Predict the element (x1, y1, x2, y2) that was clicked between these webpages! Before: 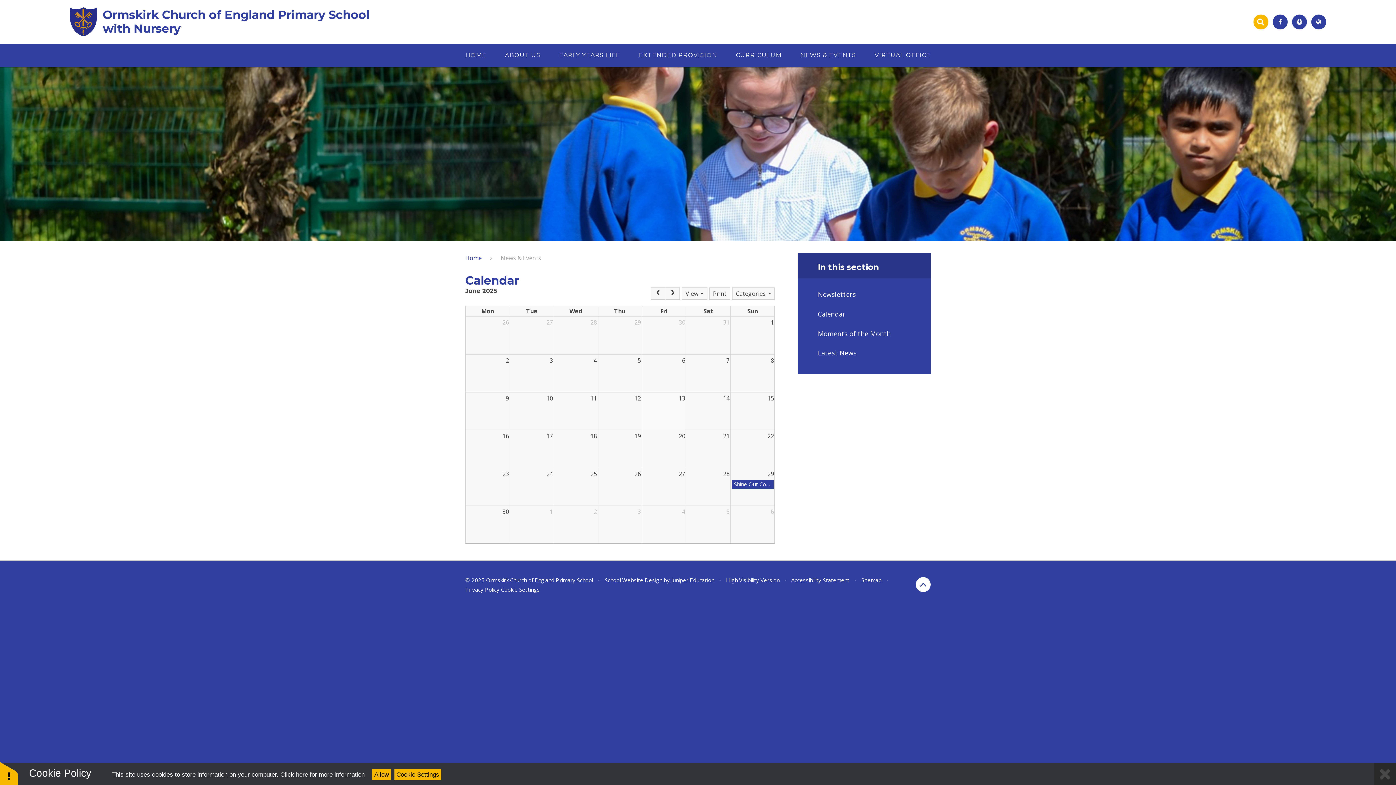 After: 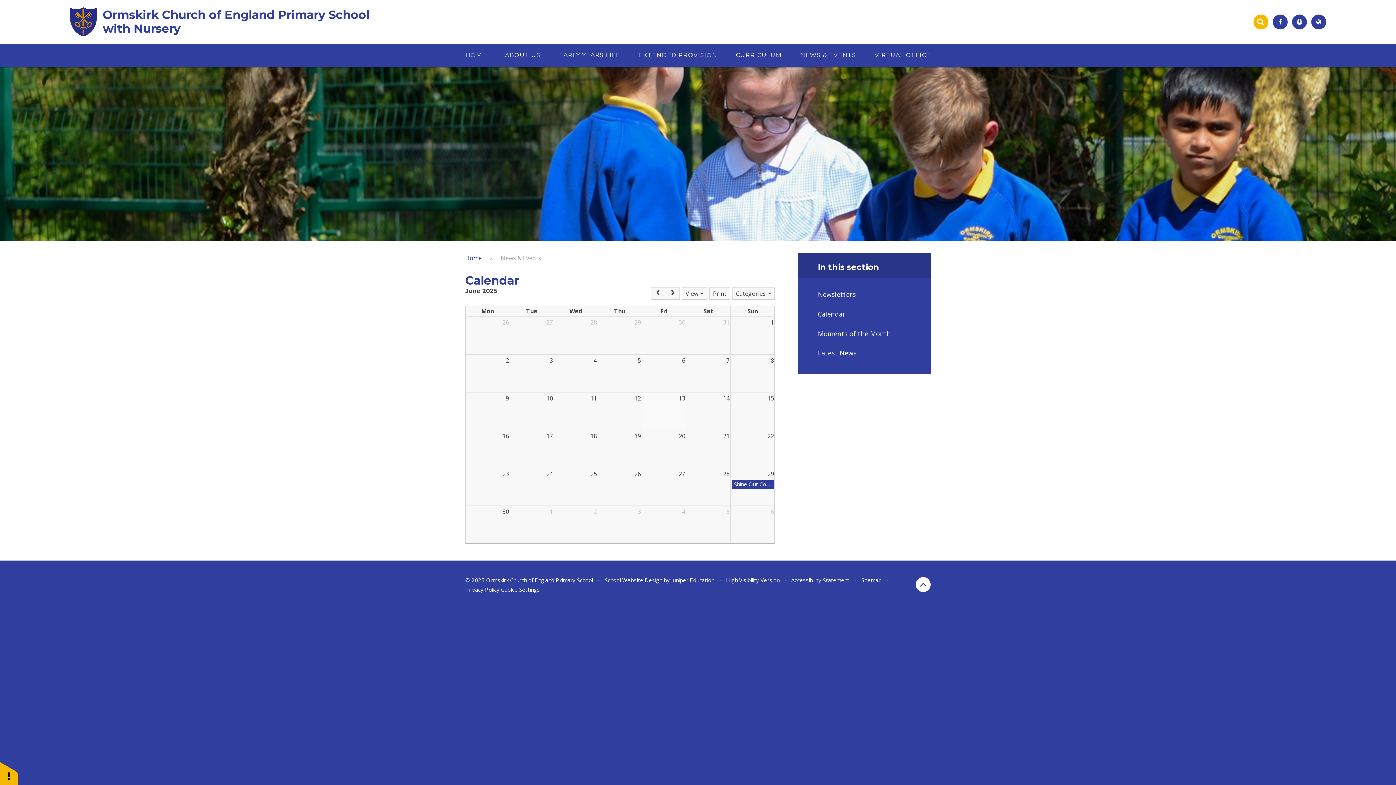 Action: bbox: (0, 761, 18, 785) label: Toggle Cookie Settings